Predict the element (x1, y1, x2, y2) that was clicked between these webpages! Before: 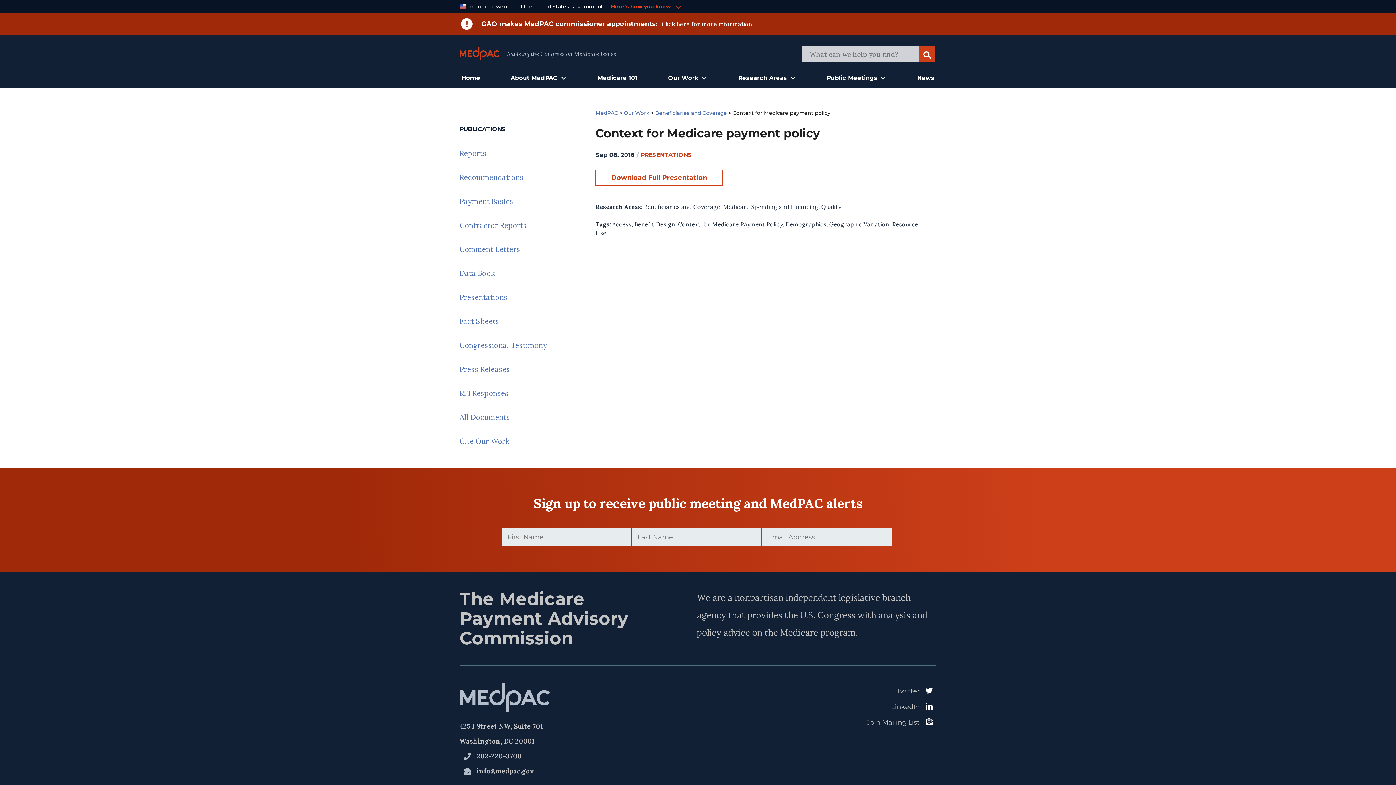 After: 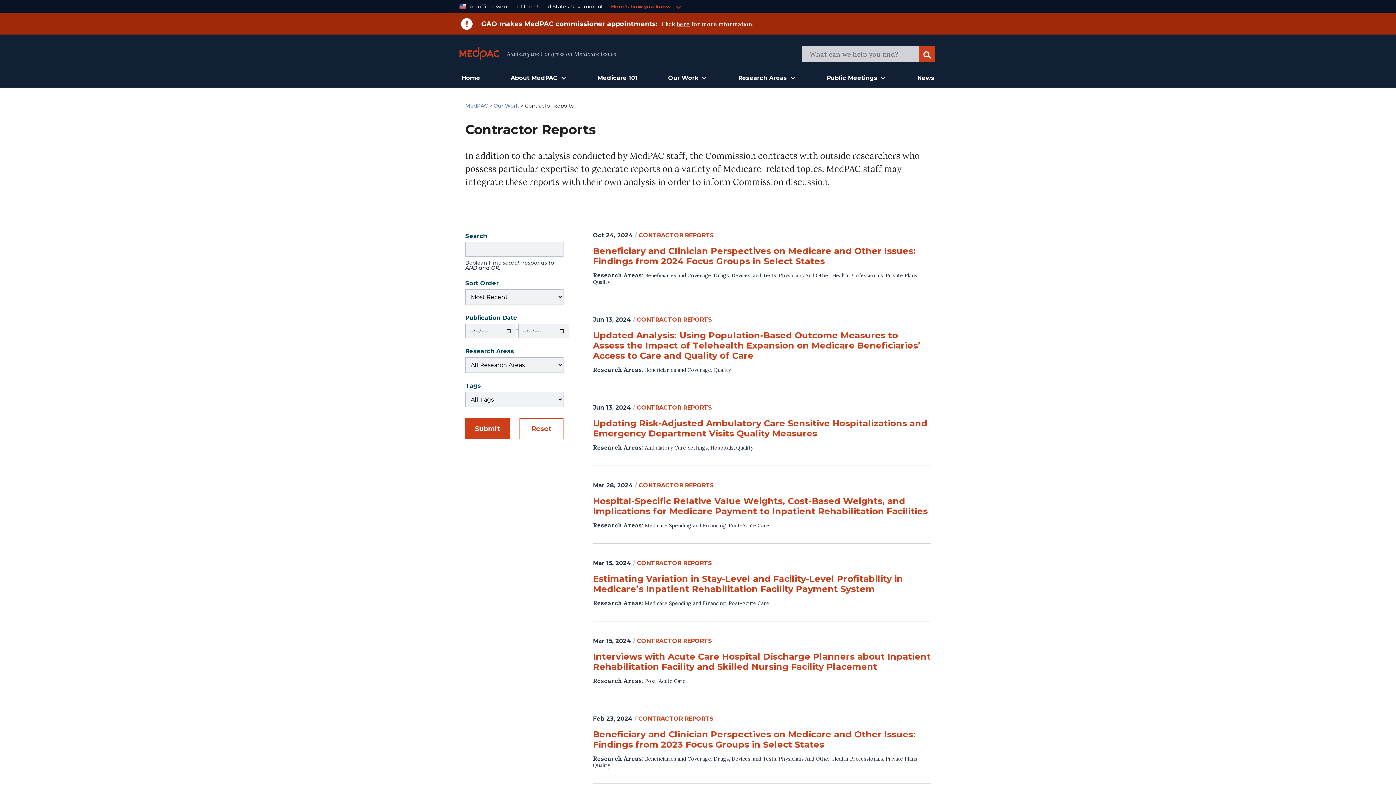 Action: bbox: (459, 213, 564, 237) label: Contractor Reports